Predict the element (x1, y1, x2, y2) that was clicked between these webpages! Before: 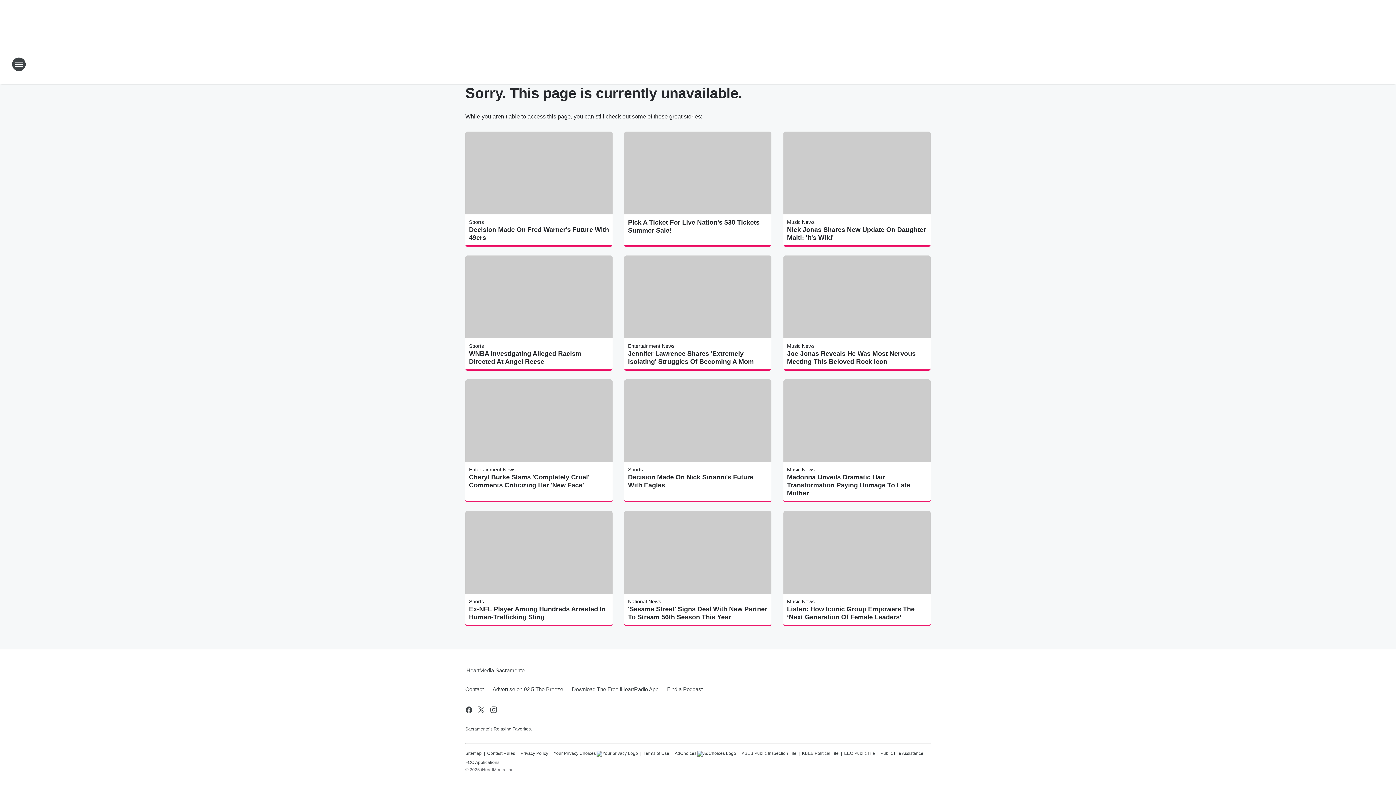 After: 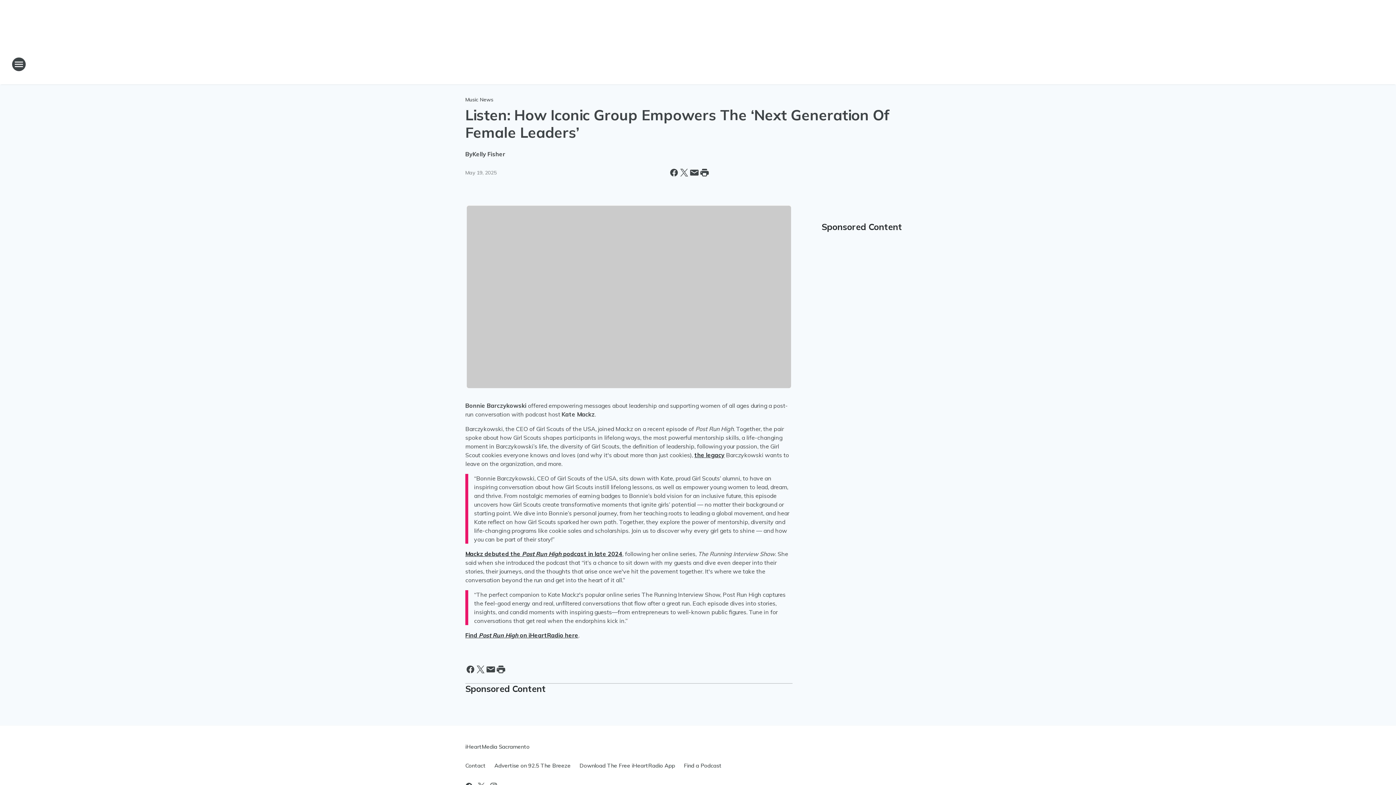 Action: label: Listen: How Iconic Group Empowers The ‘Next Generation Of Female Leaders’ bbox: (787, 605, 927, 621)